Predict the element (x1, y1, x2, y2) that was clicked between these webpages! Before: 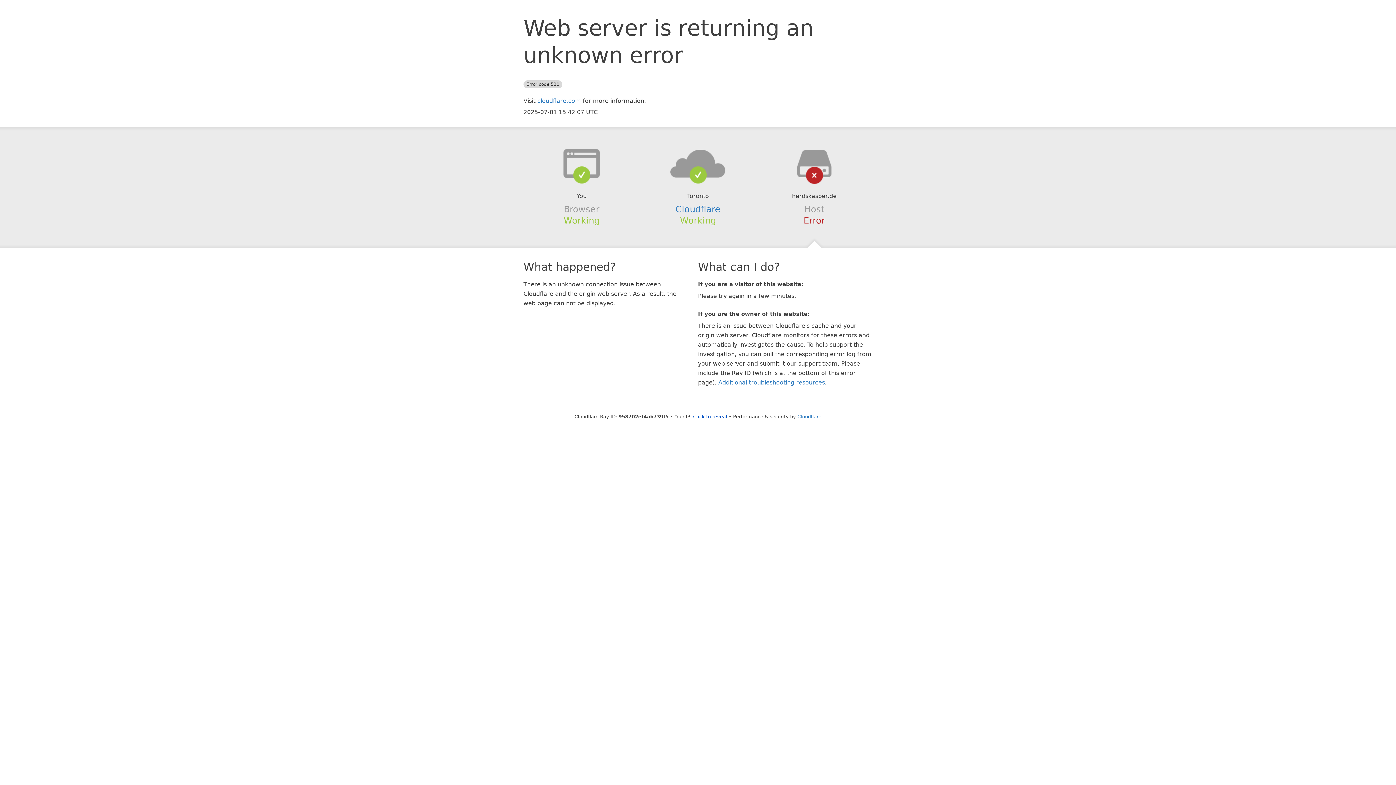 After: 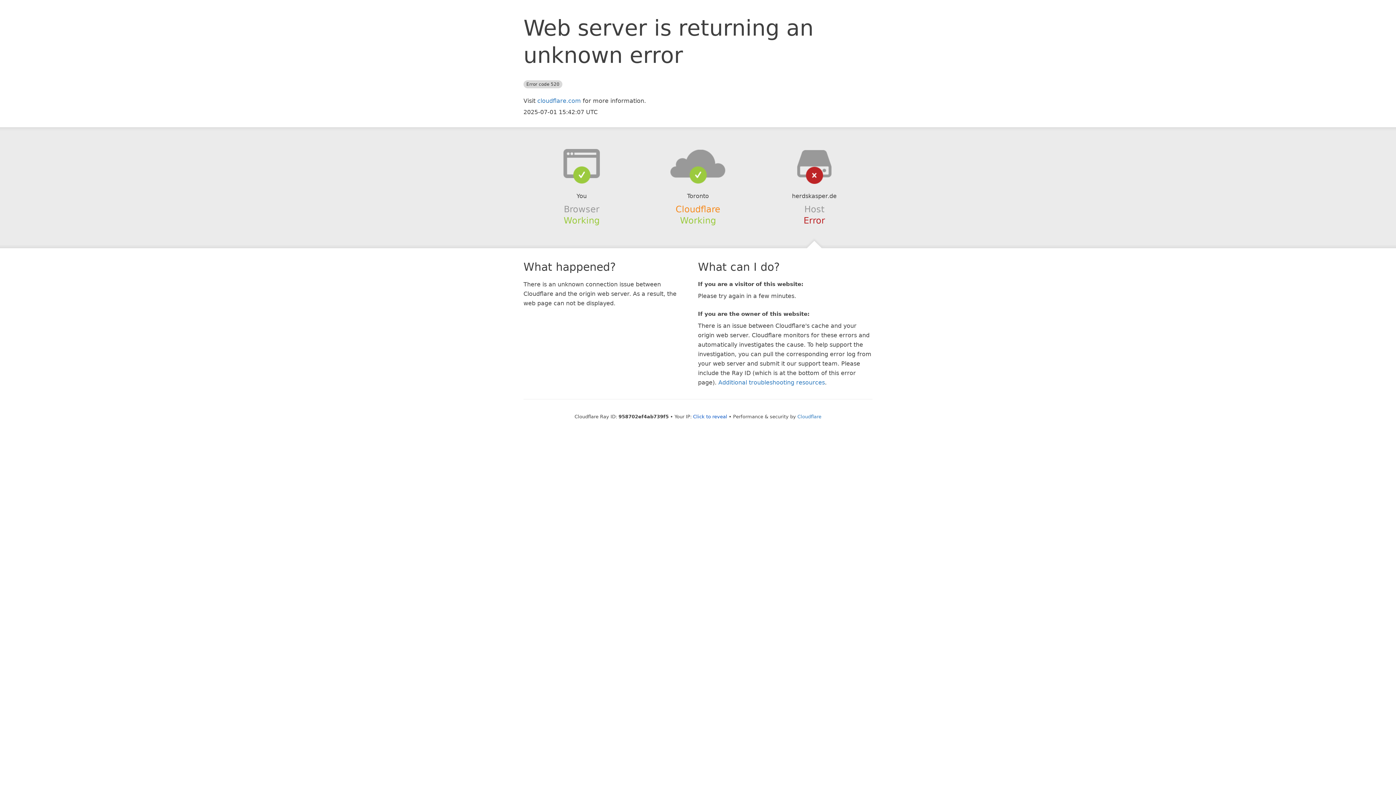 Action: label: Cloudflare bbox: (675, 204, 720, 214)